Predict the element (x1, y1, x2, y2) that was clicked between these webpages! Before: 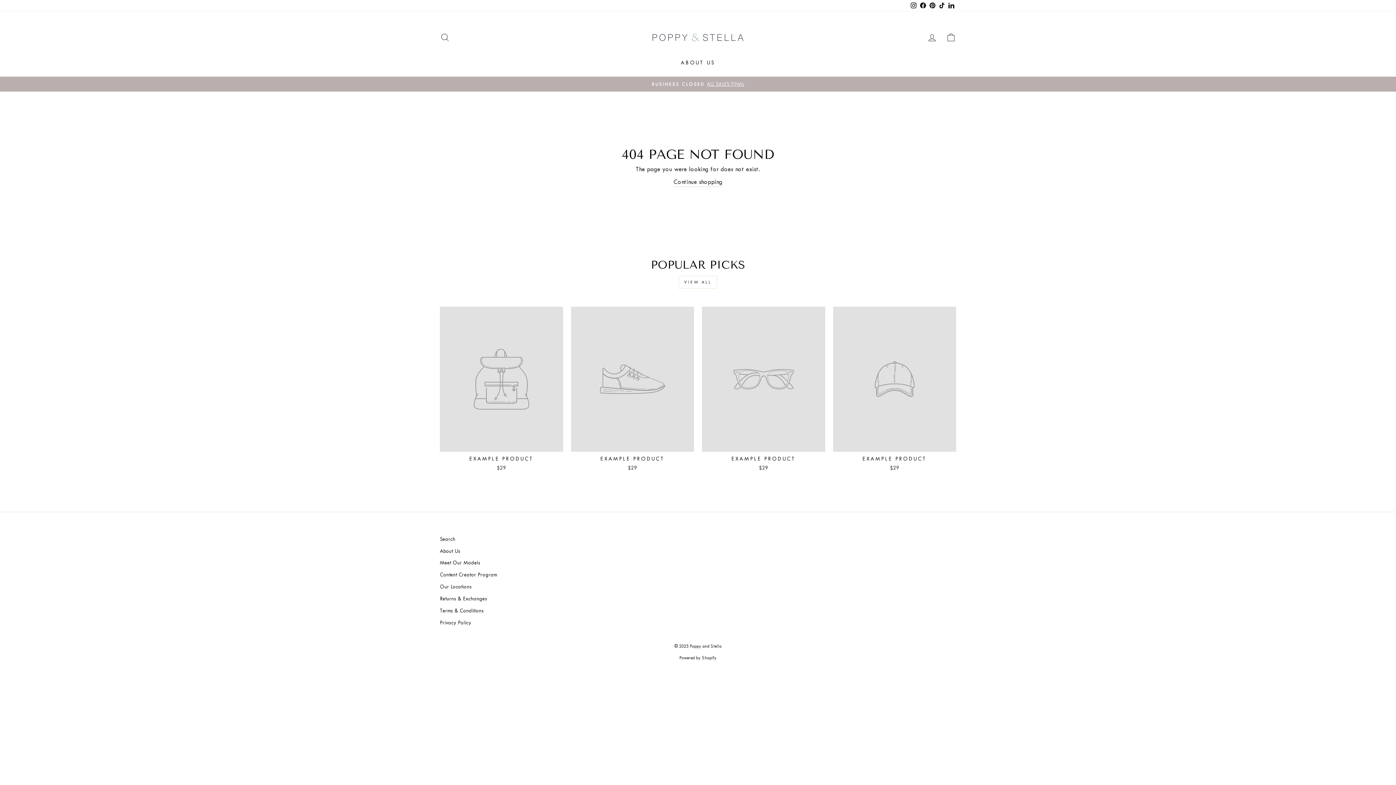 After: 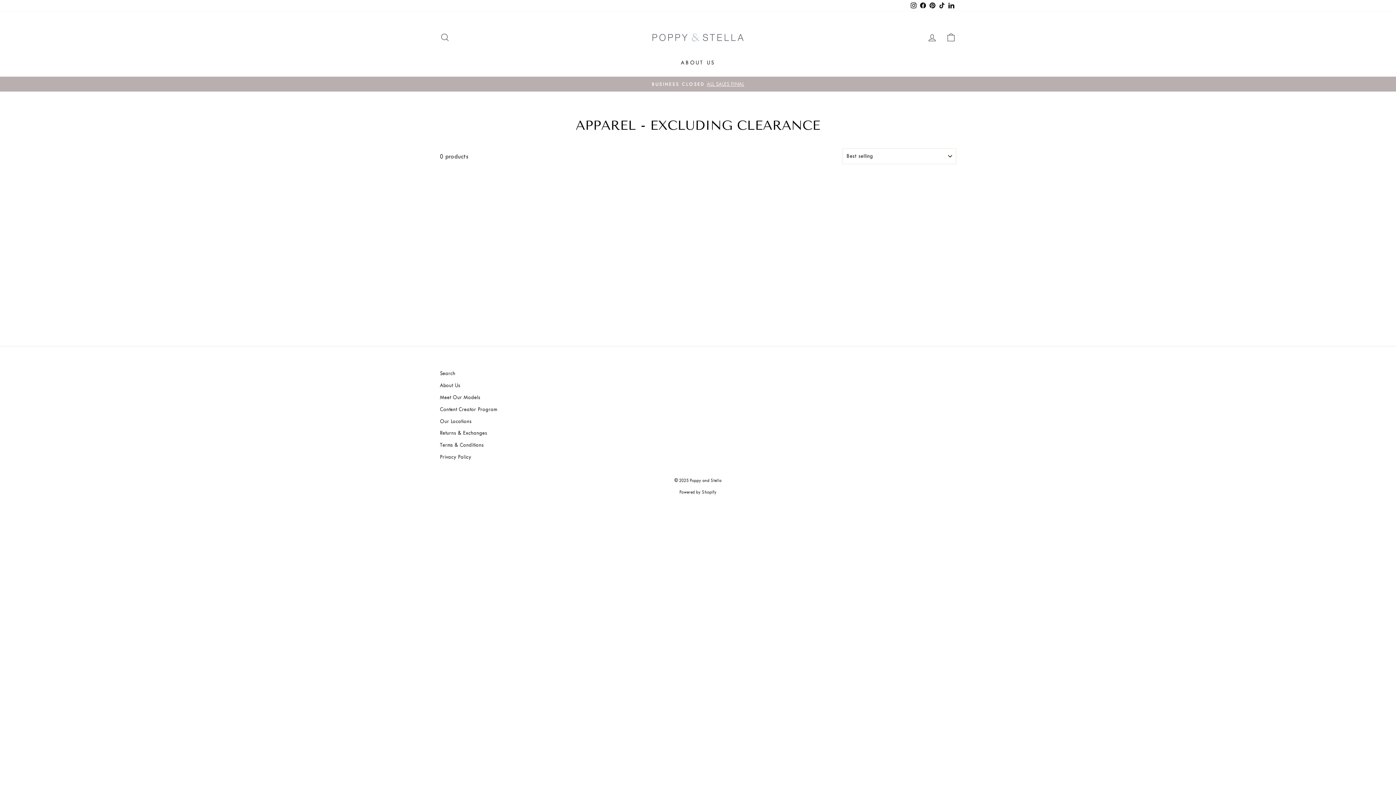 Action: bbox: (441, 80, 954, 88) label: BUSINESS CLOSEDALL SALES FINAL